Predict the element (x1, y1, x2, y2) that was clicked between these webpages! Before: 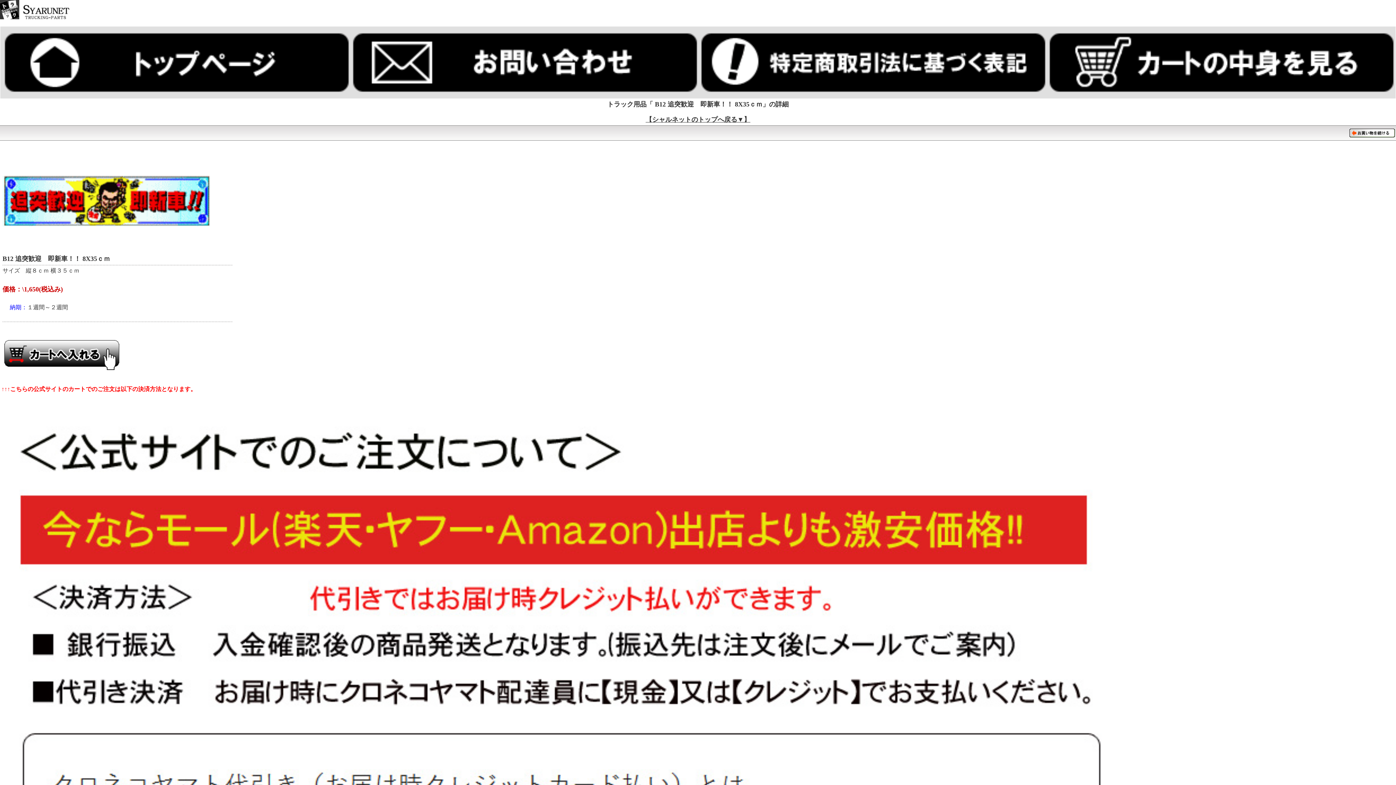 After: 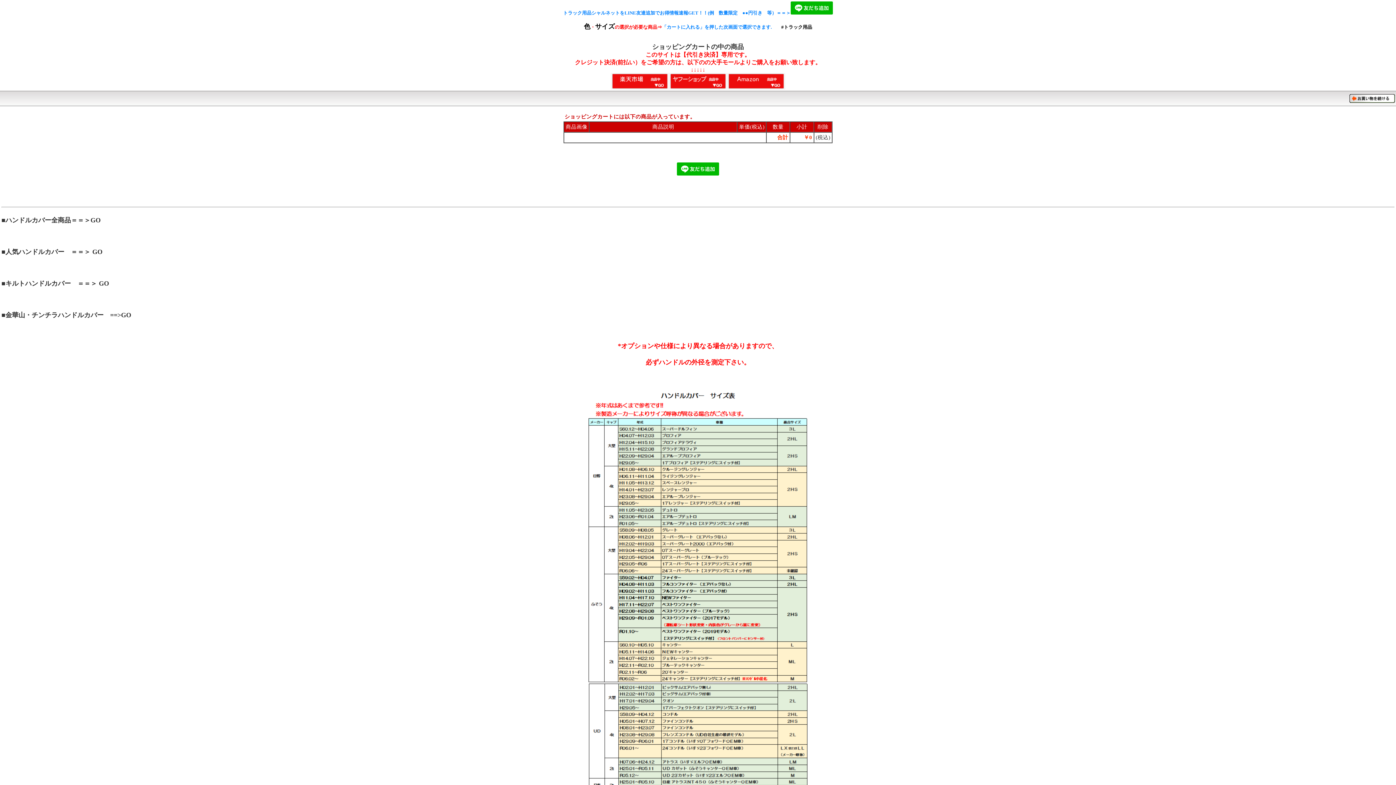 Action: bbox: (1046, 92, 1394, 98)